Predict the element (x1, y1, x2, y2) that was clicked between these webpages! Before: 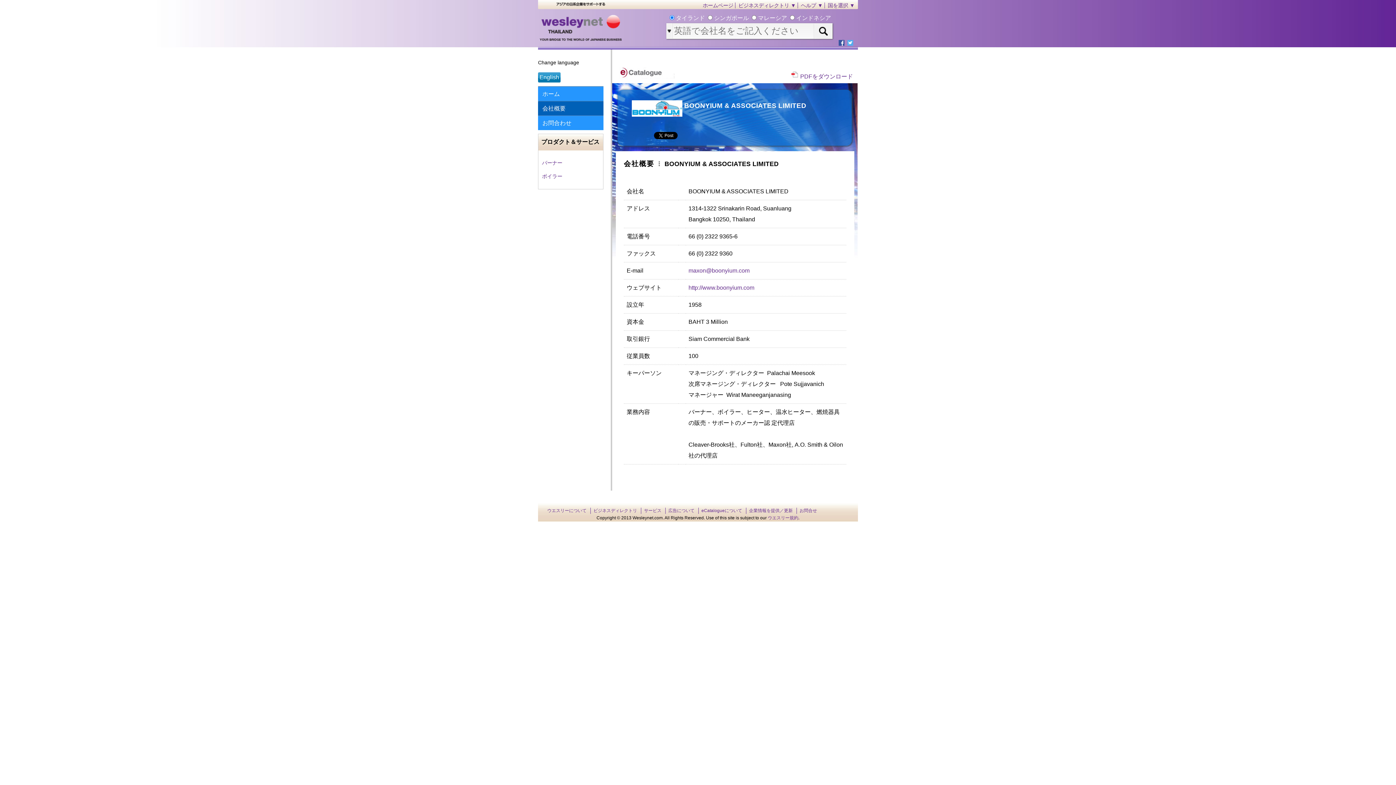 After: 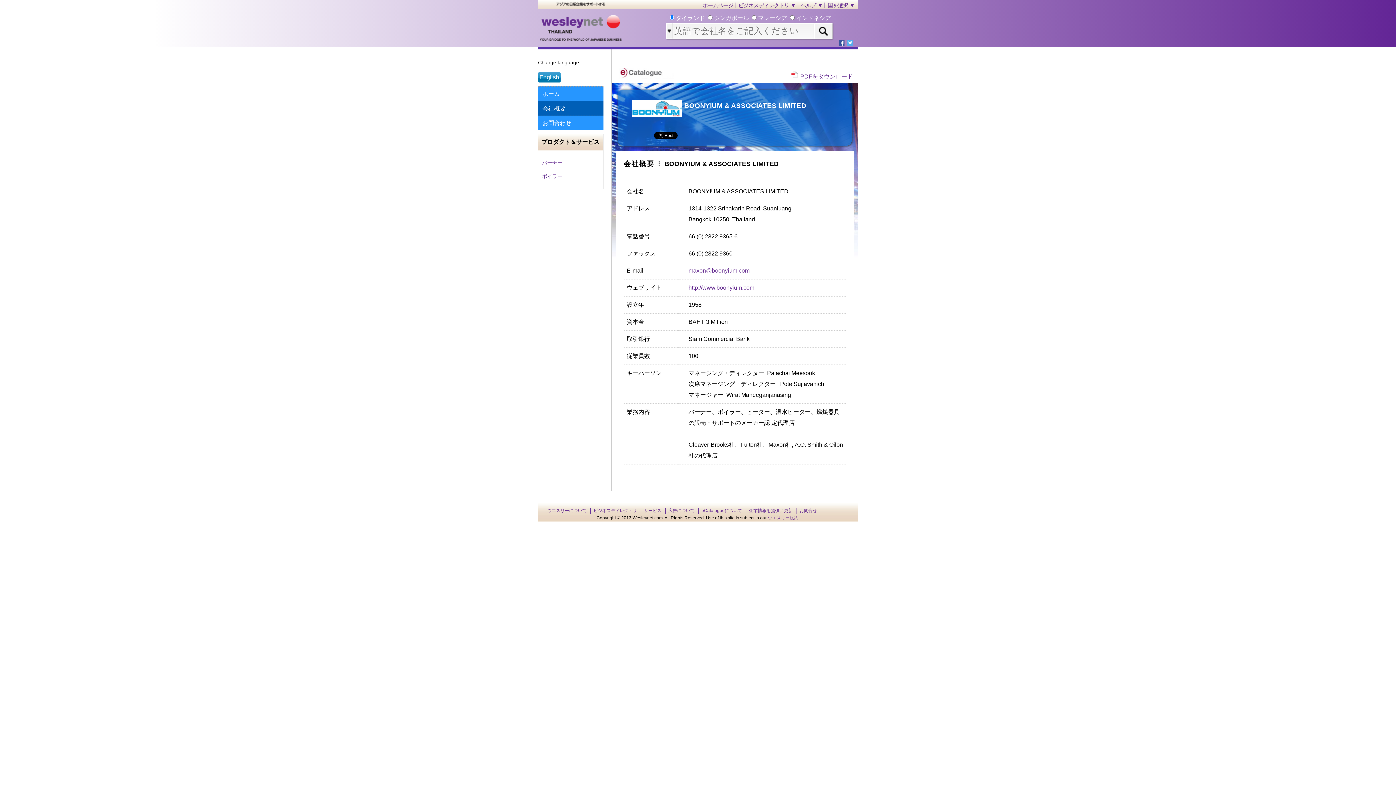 Action: label: maxon@boonyium.com bbox: (688, 267, 749, 273)